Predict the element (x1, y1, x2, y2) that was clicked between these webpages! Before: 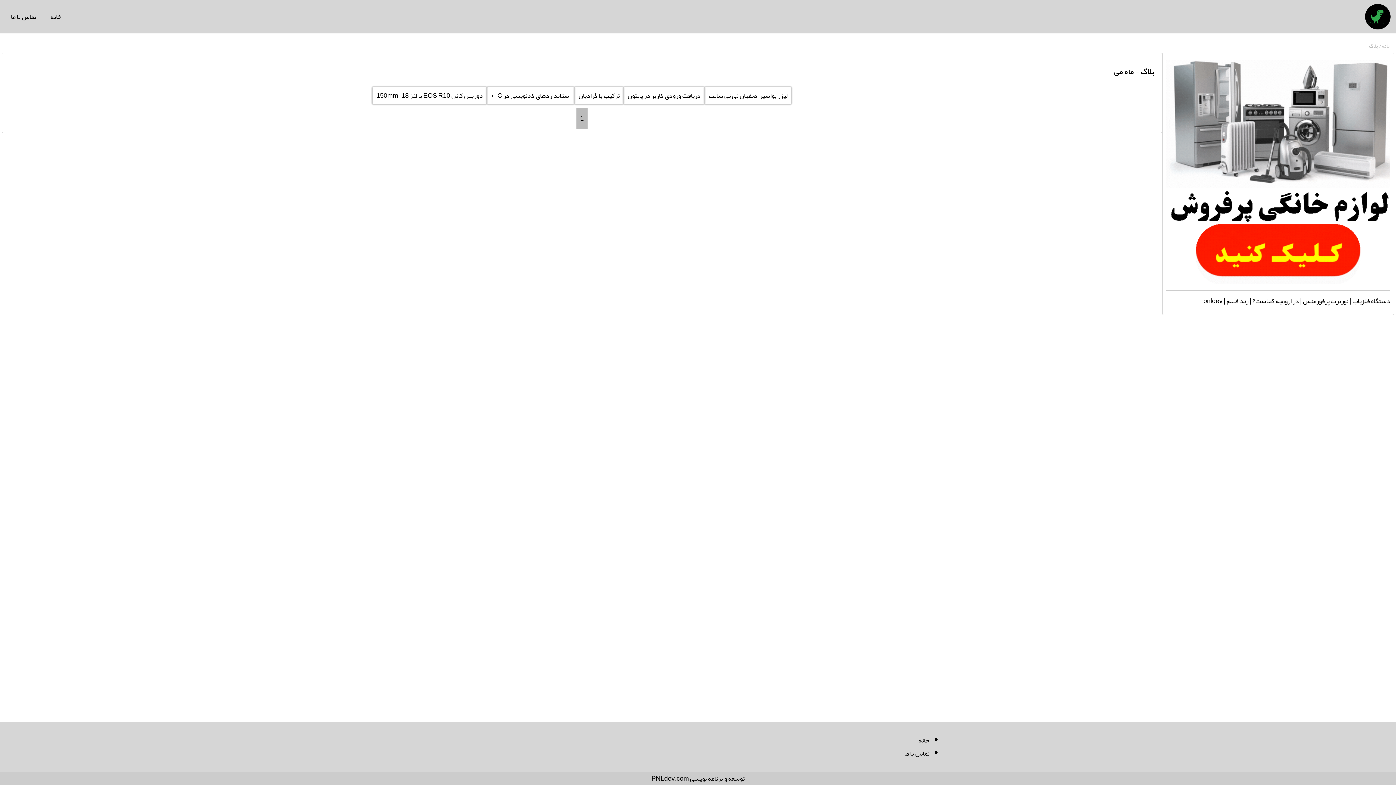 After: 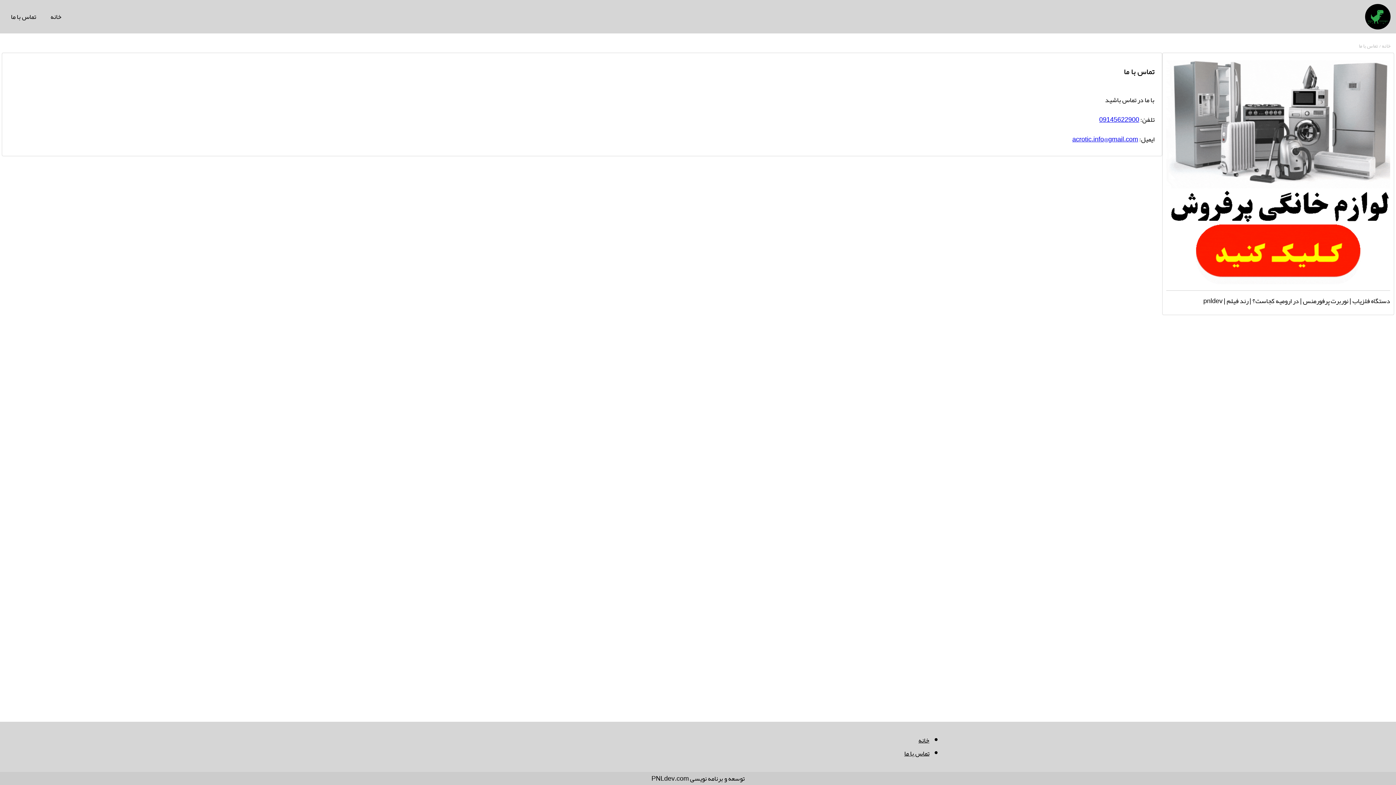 Action: label: تماس با ما bbox: (5, 0, 41, 33)